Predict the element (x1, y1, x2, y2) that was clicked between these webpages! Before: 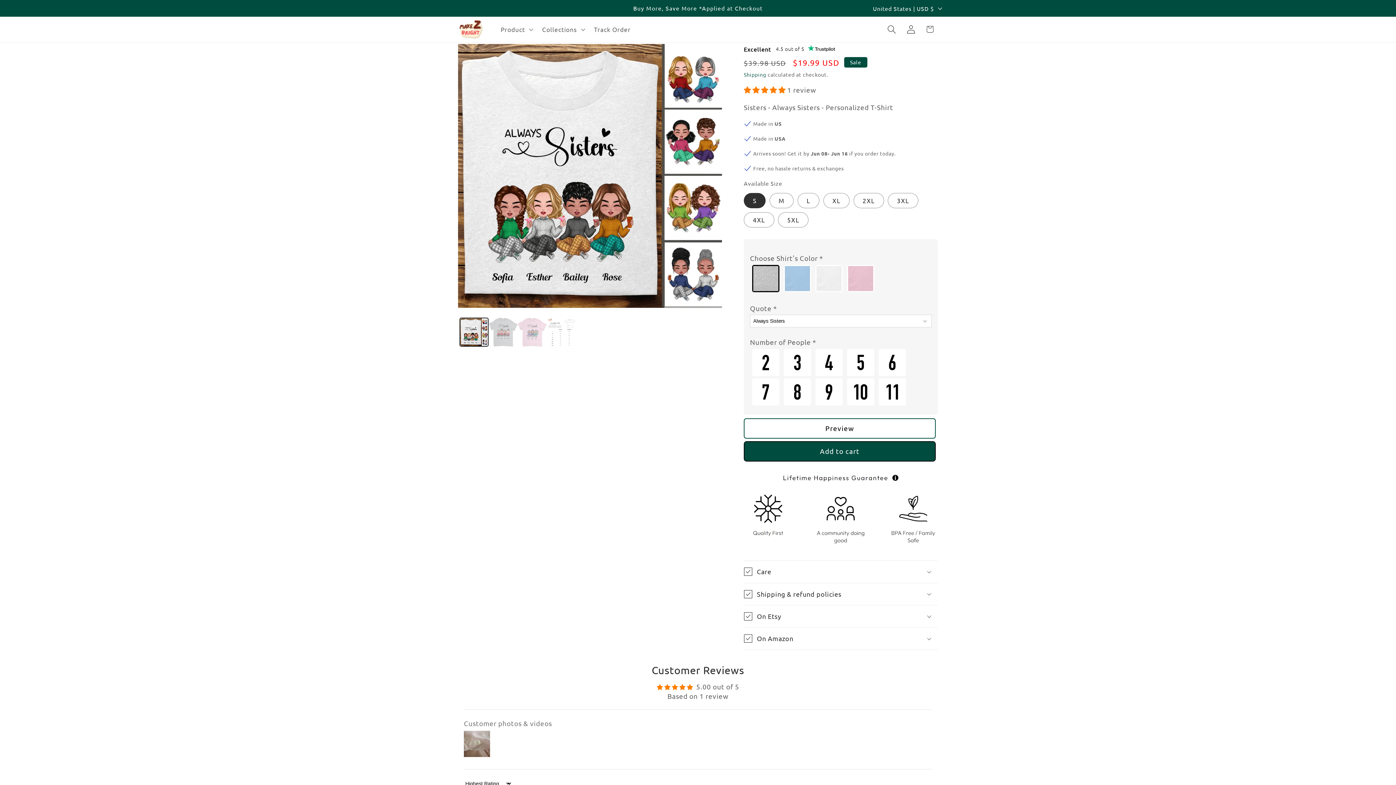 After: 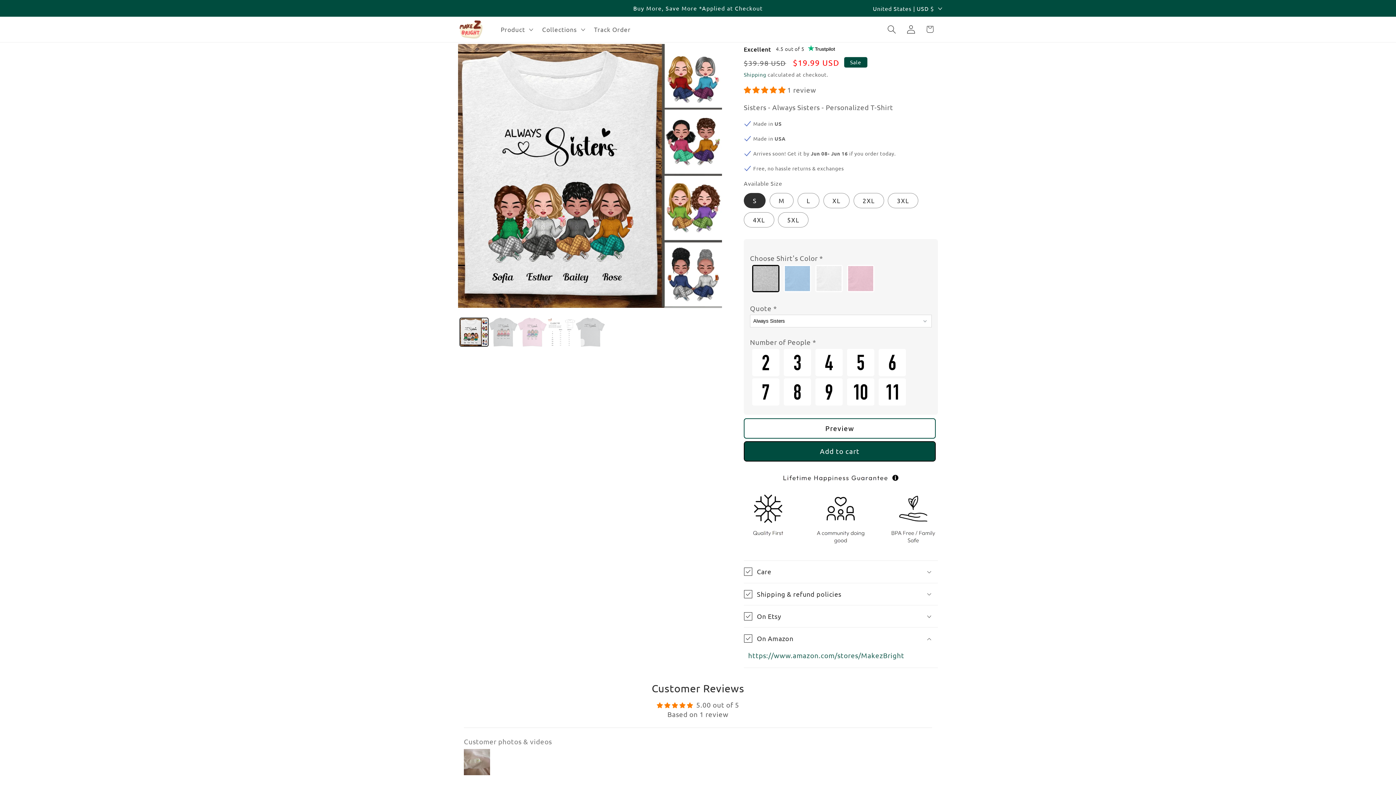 Action: bbox: (744, 464, 938, 486) label: On Amazon